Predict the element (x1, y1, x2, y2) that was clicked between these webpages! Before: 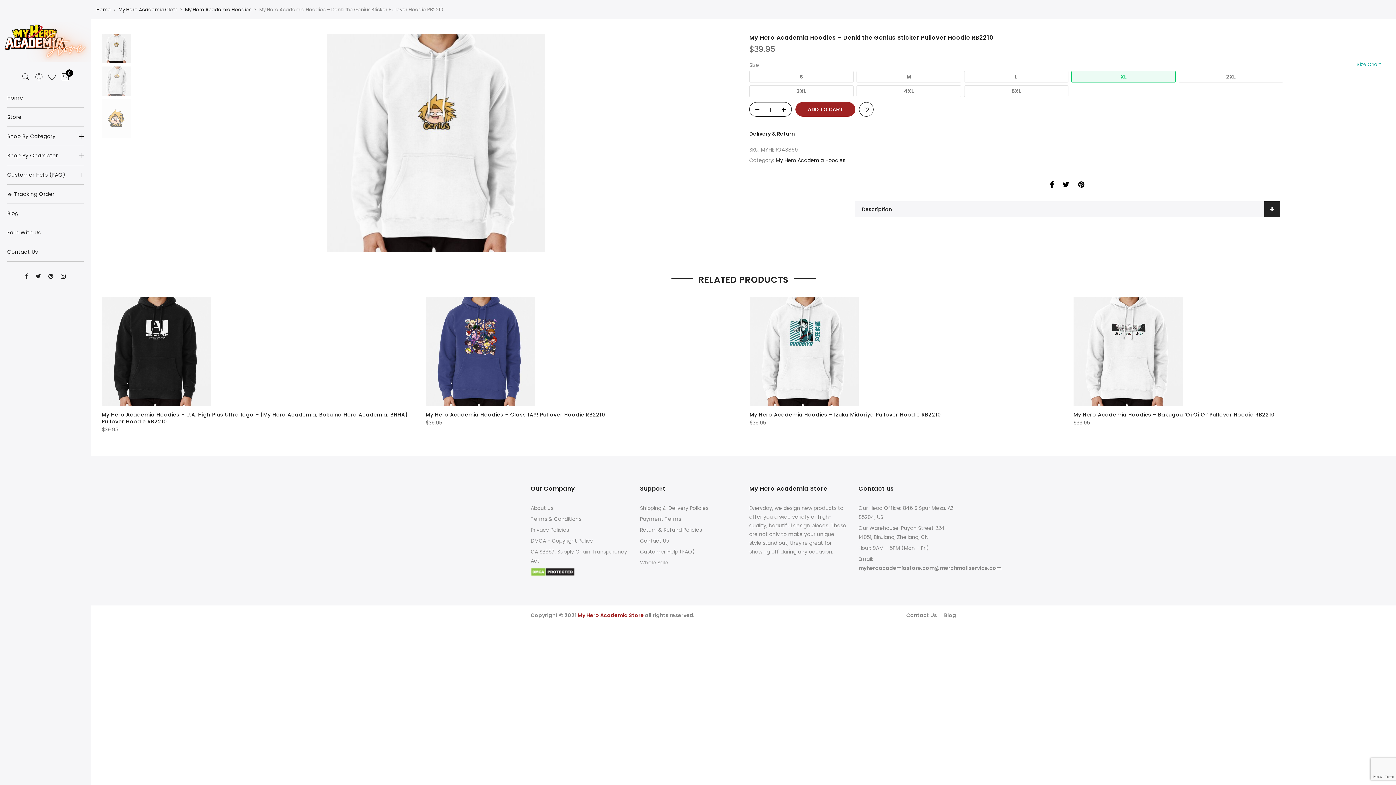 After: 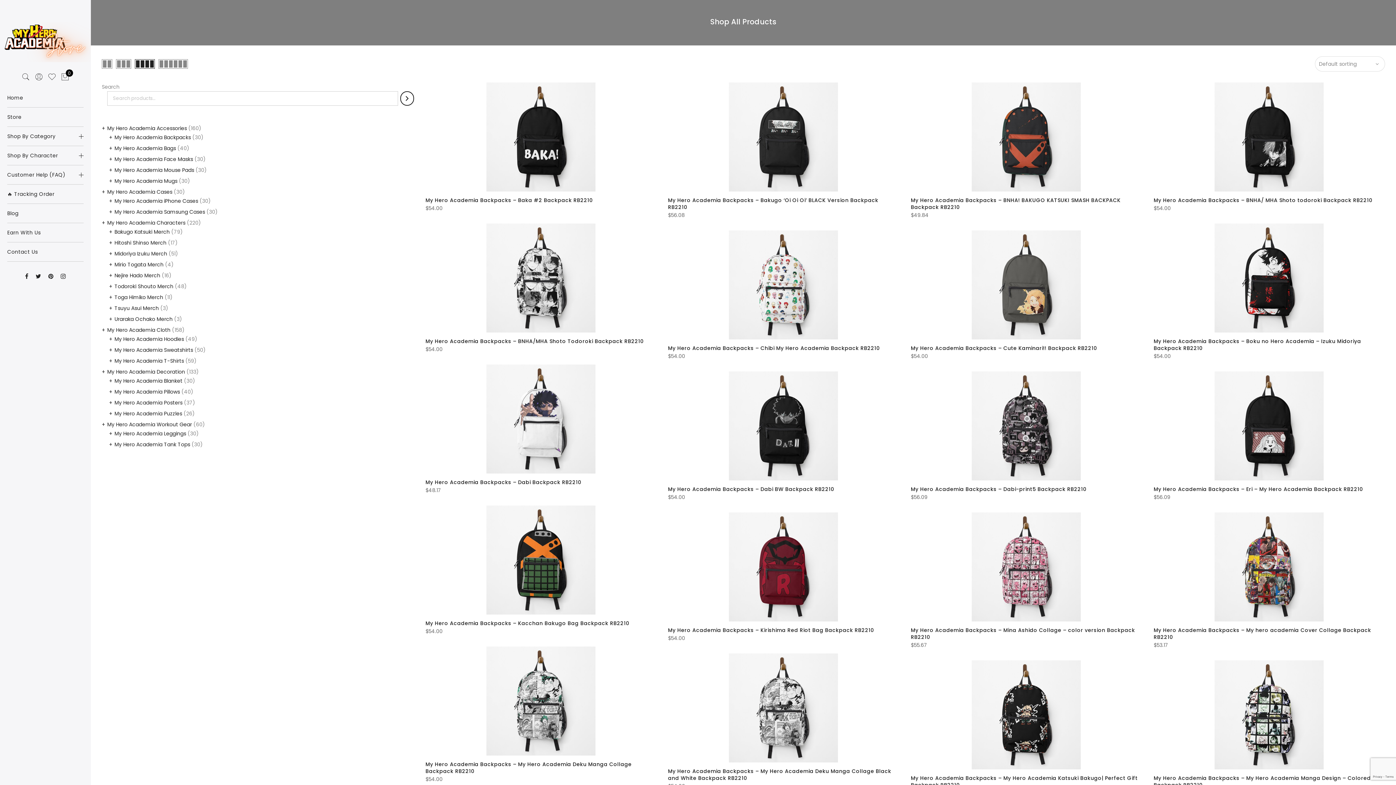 Action: label: Shop By Category bbox: (7, 126, 83, 145)